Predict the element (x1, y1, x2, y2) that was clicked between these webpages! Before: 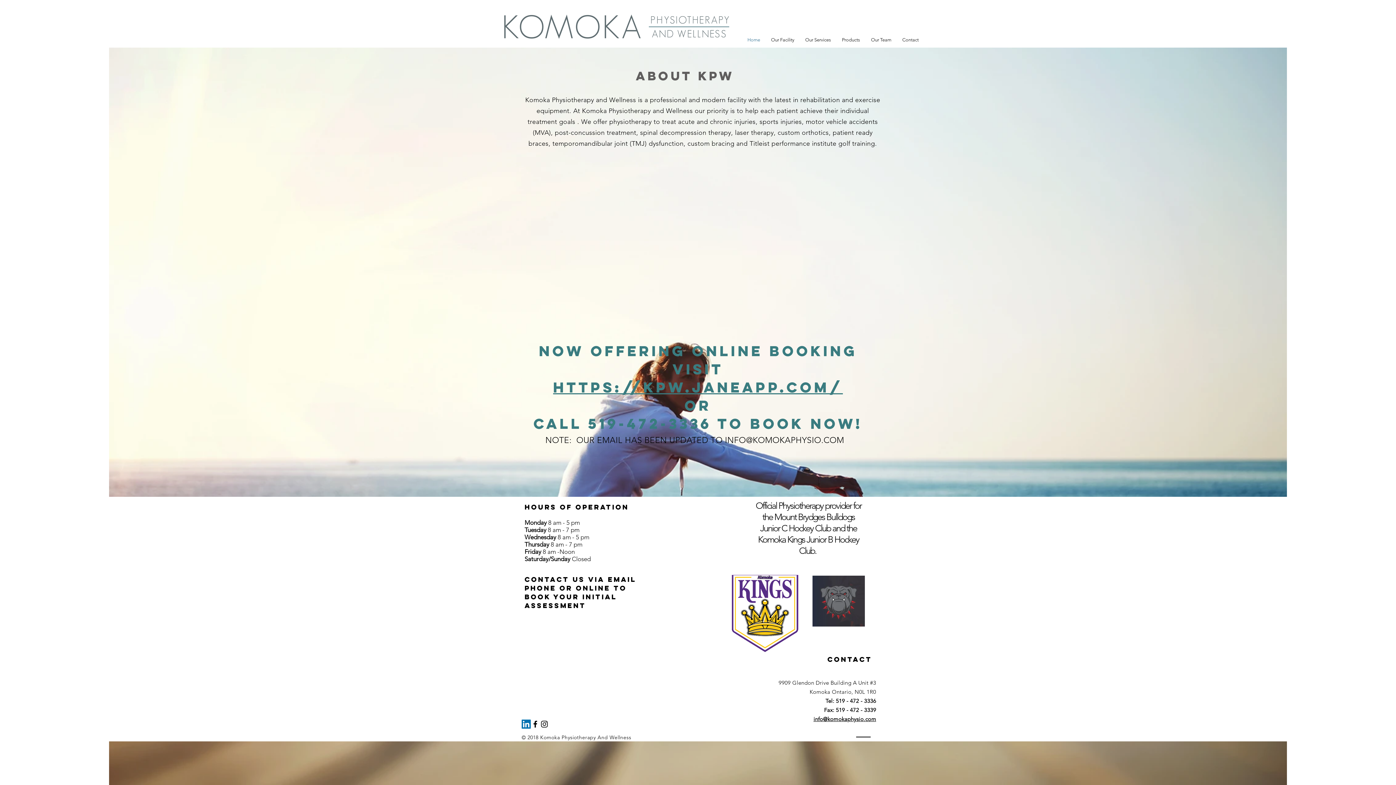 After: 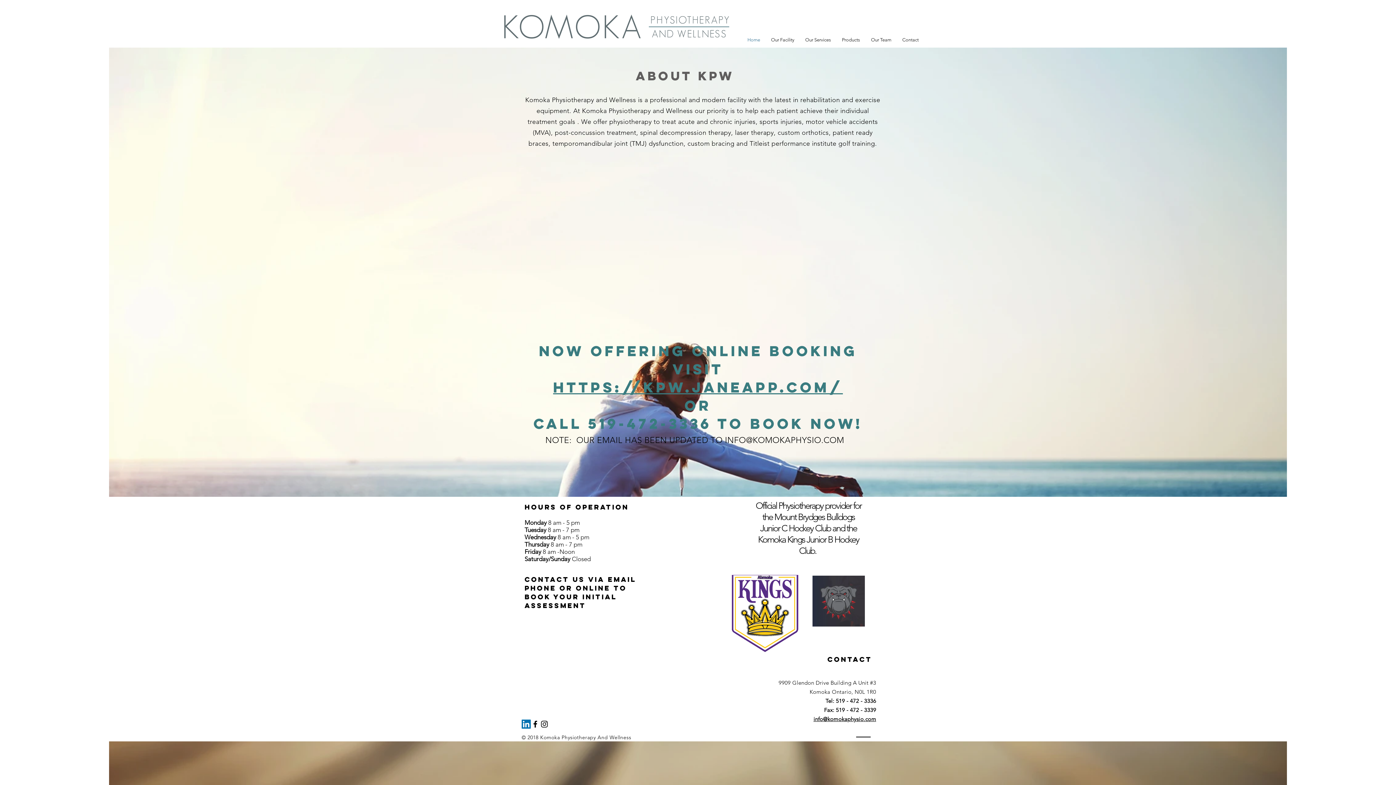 Action: bbox: (530, 720, 540, 729) label: Black Facebook Icon